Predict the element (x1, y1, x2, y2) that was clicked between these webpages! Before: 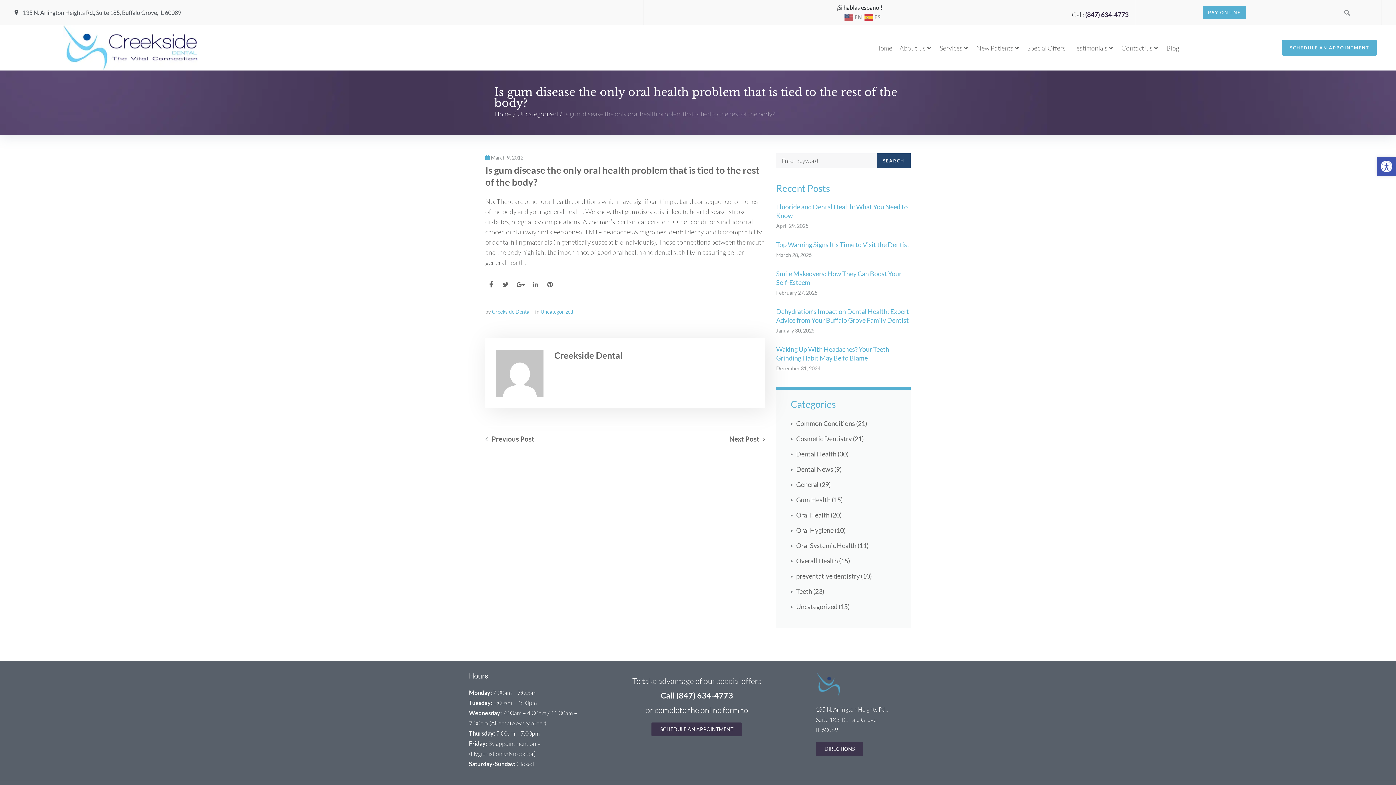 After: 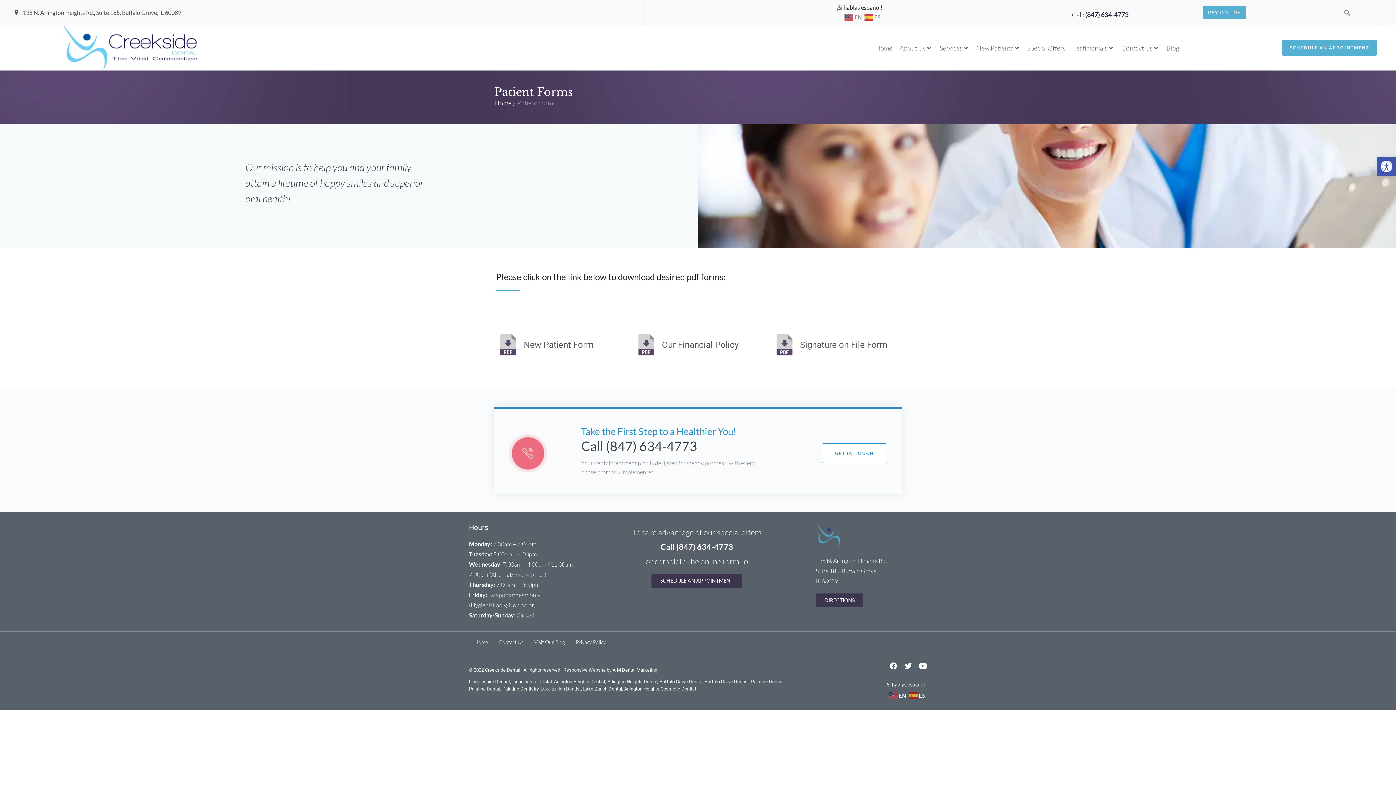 Action: label: New Patients bbox: (976, 42, 1013, 53)